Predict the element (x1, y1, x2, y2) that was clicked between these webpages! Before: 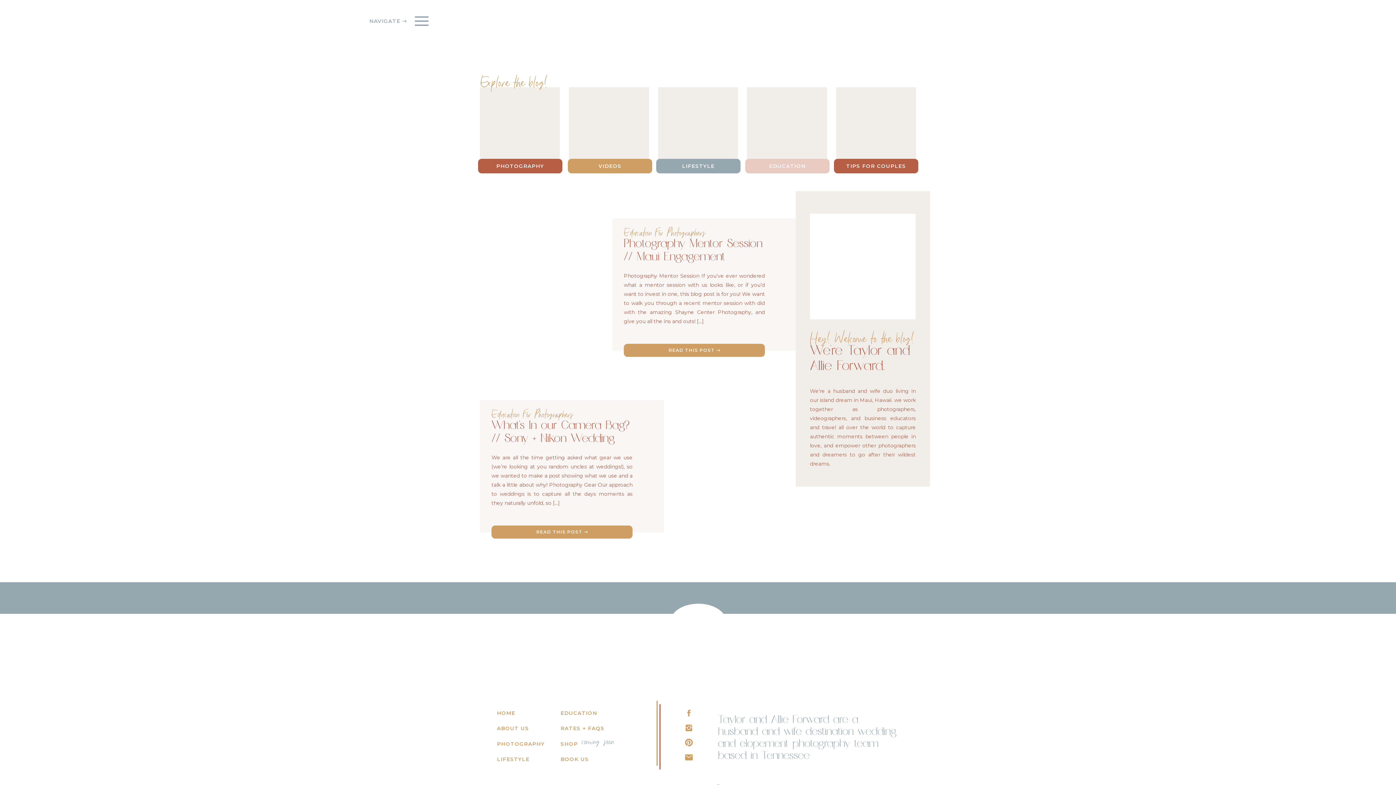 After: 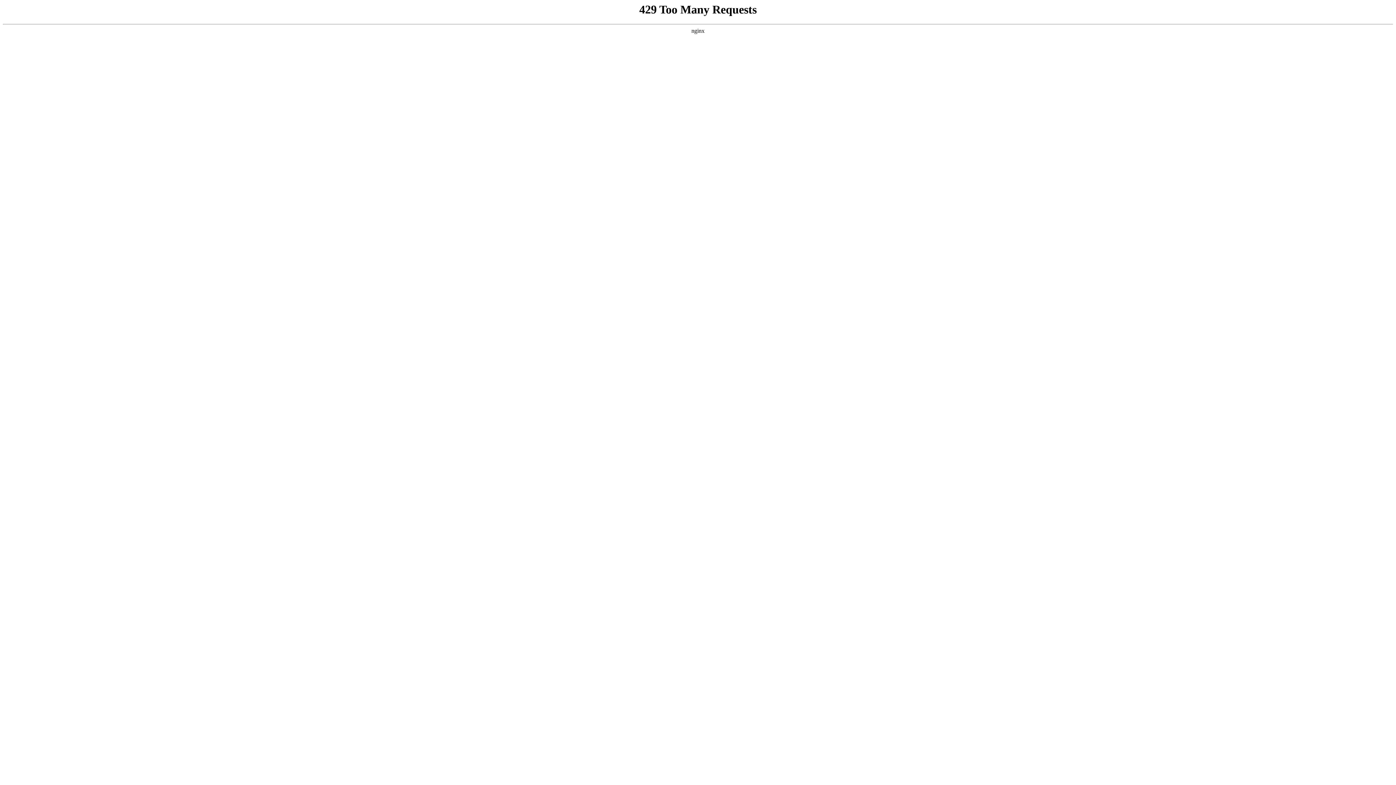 Action: bbox: (497, 724, 538, 731) label: ABOUT US